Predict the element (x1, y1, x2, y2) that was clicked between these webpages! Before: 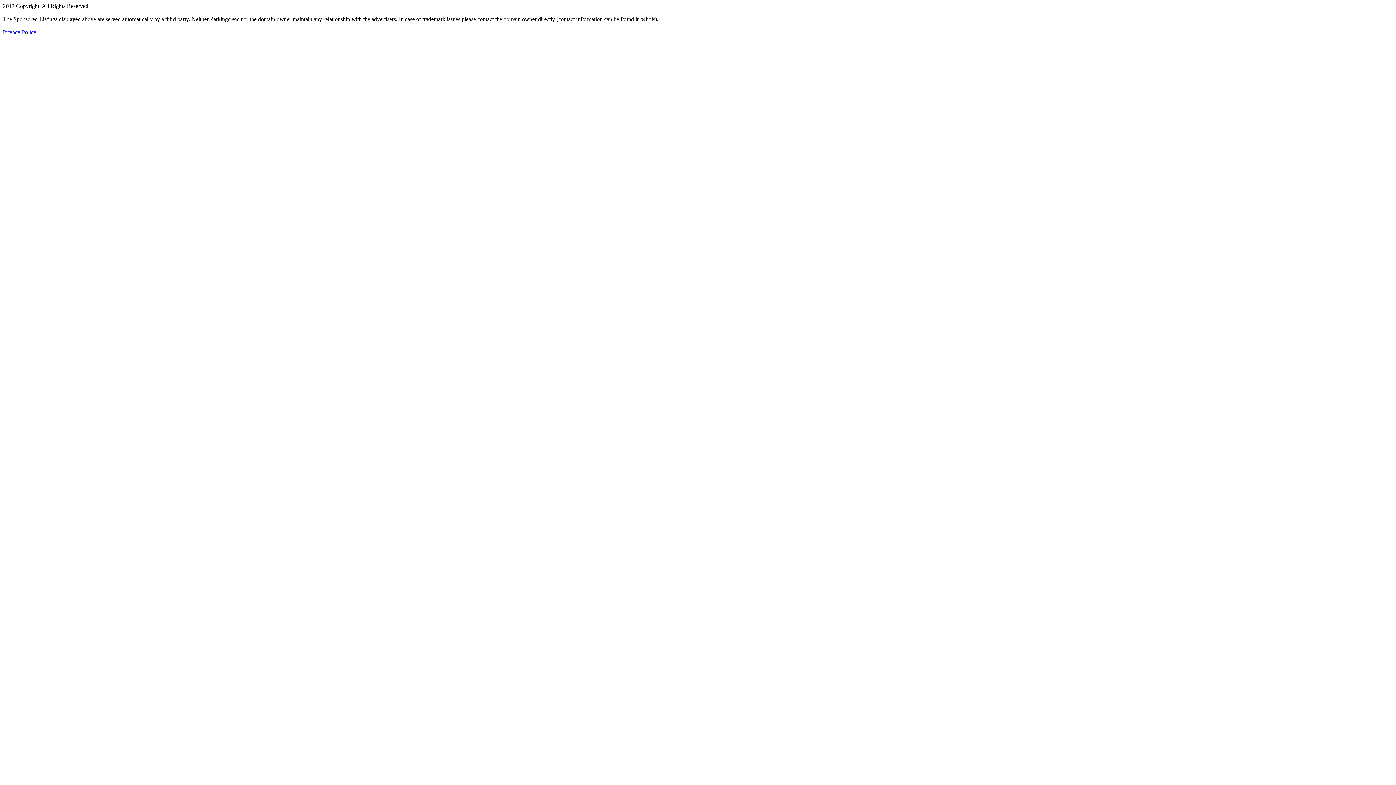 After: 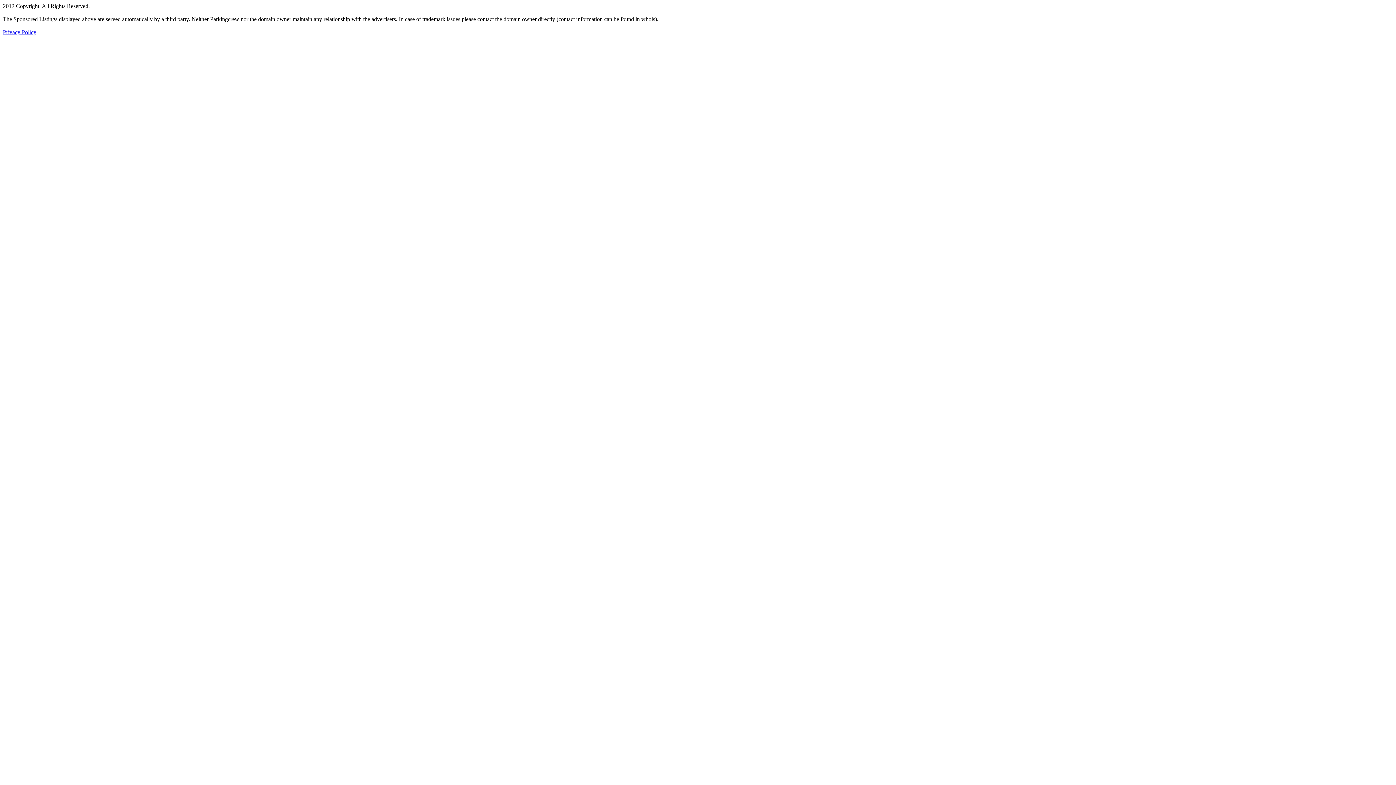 Action: bbox: (2, 29, 36, 35) label: Privacy Policy